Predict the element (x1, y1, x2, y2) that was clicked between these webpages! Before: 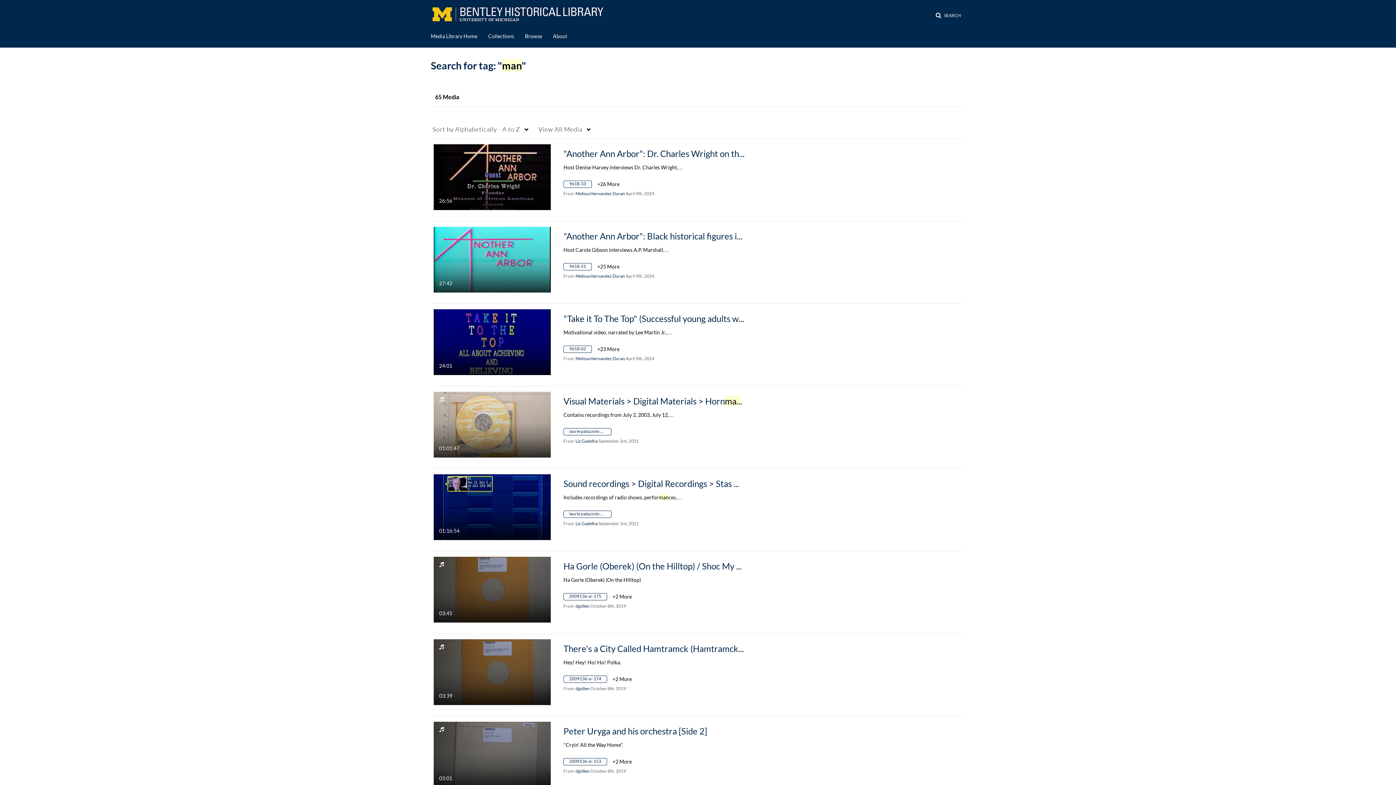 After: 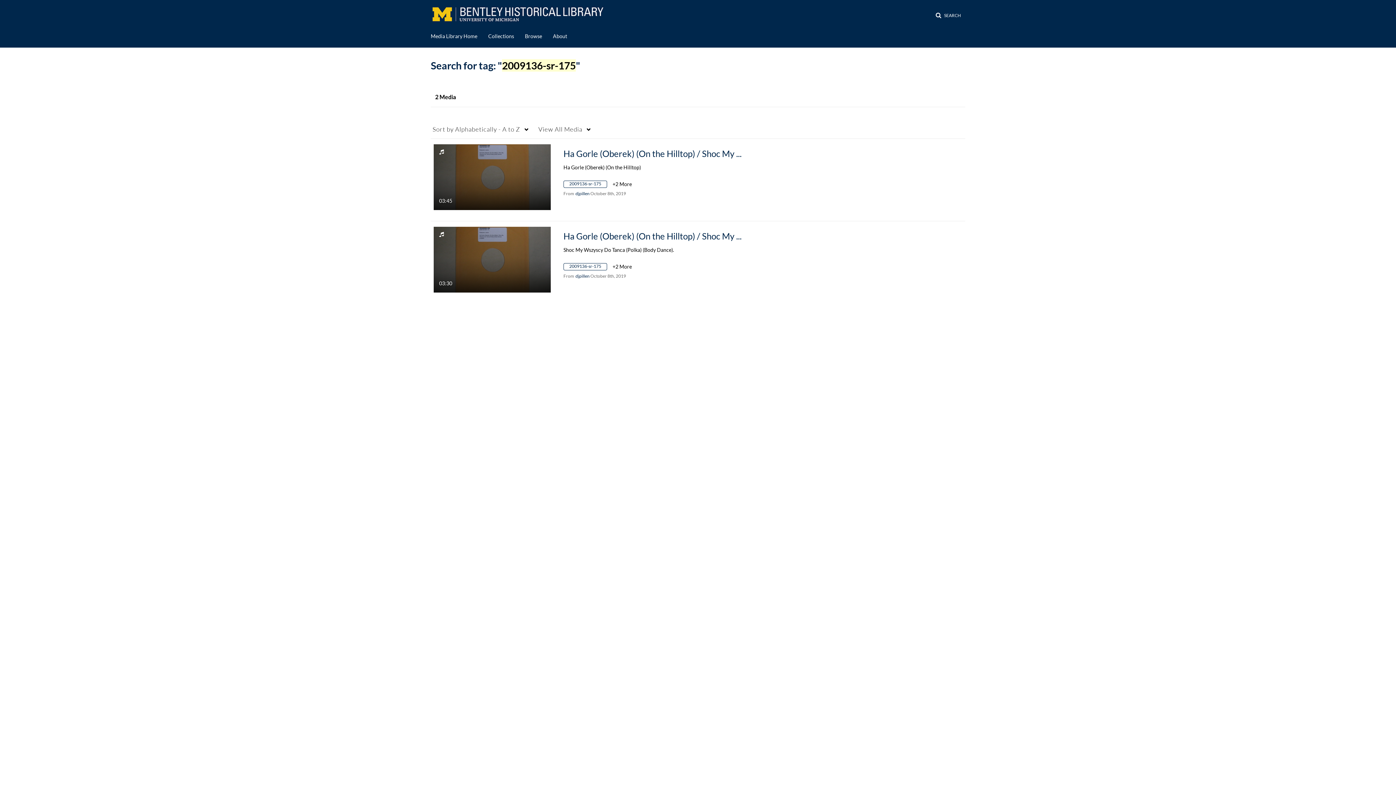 Action: bbox: (563, 594, 612, 600) label: Search for media with tag 2009136-sr-175